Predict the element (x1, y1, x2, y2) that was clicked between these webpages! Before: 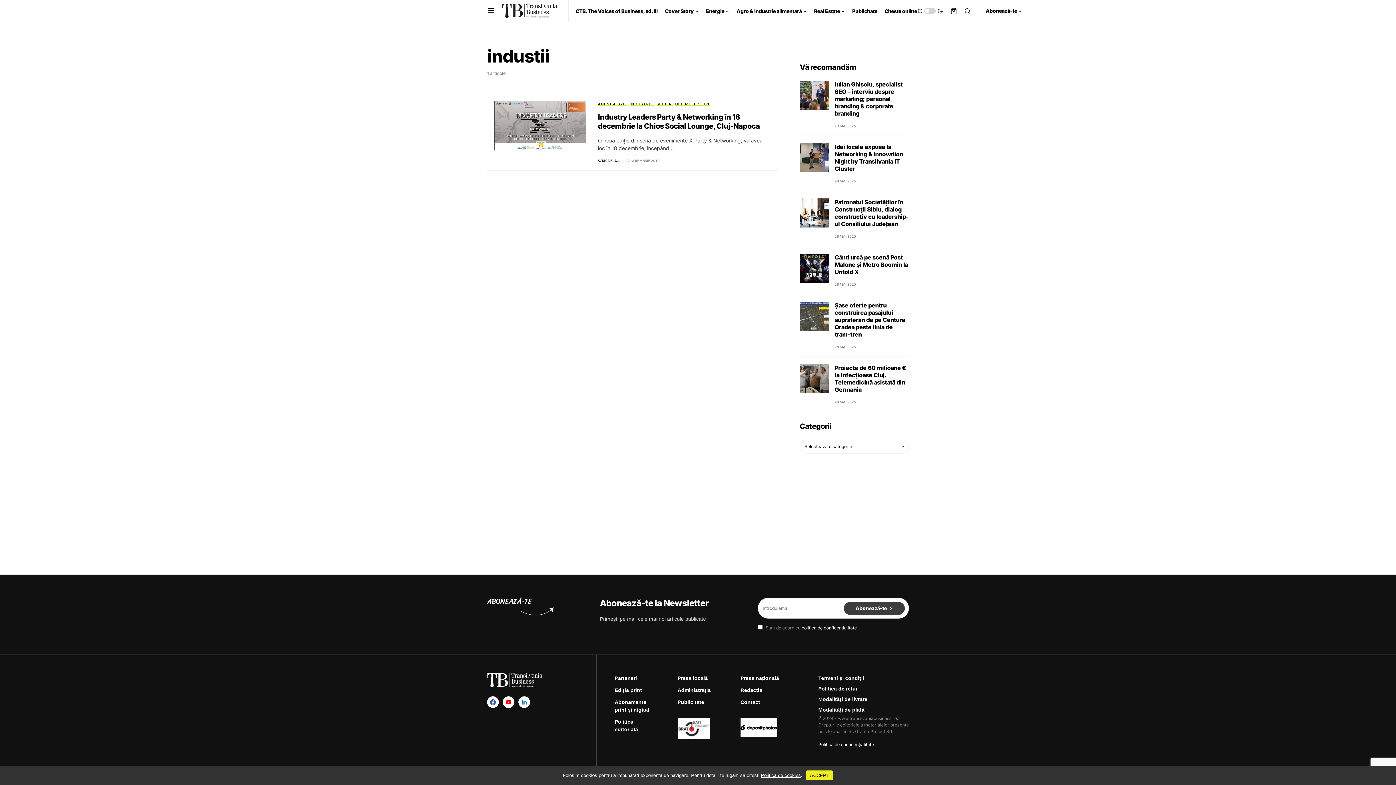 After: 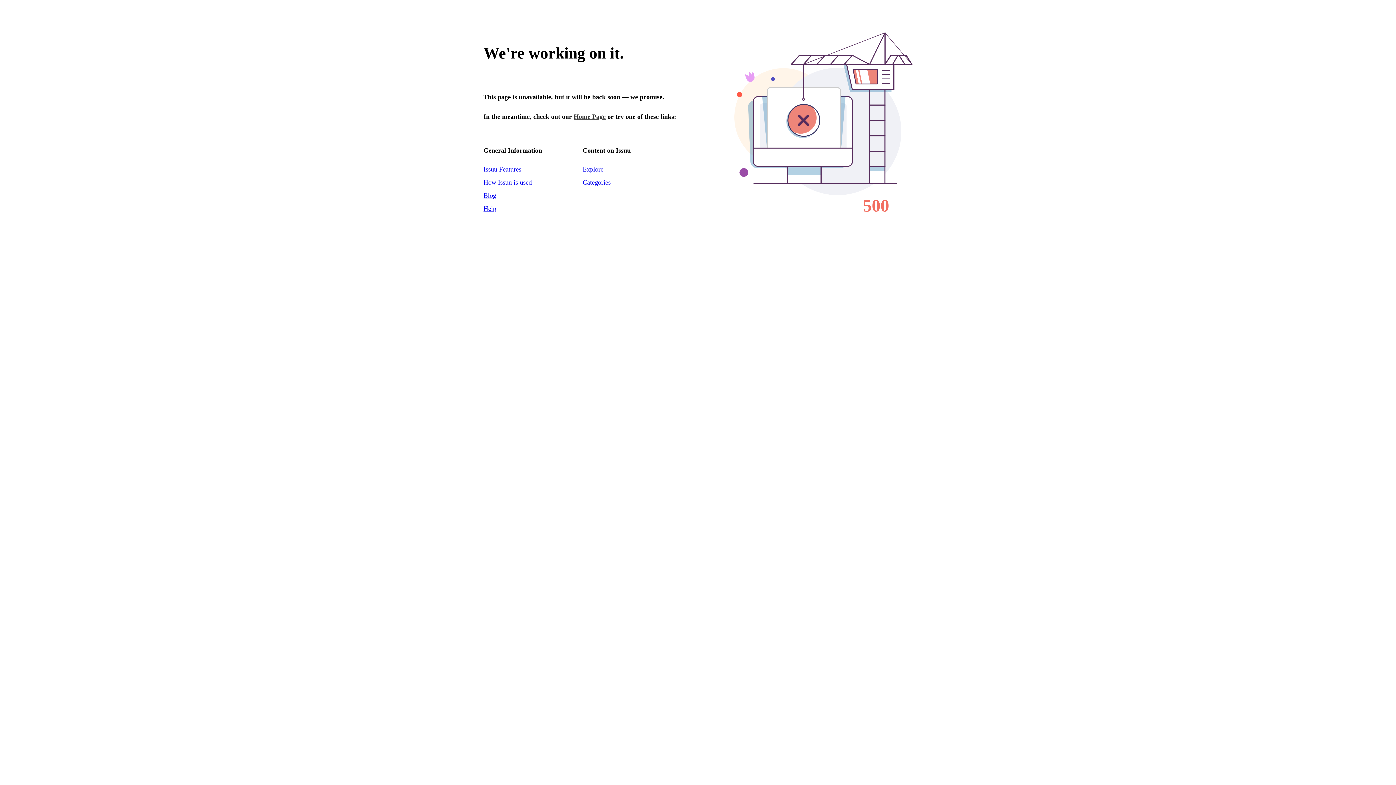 Action: bbox: (614, 686, 656, 694) label: Ediția print